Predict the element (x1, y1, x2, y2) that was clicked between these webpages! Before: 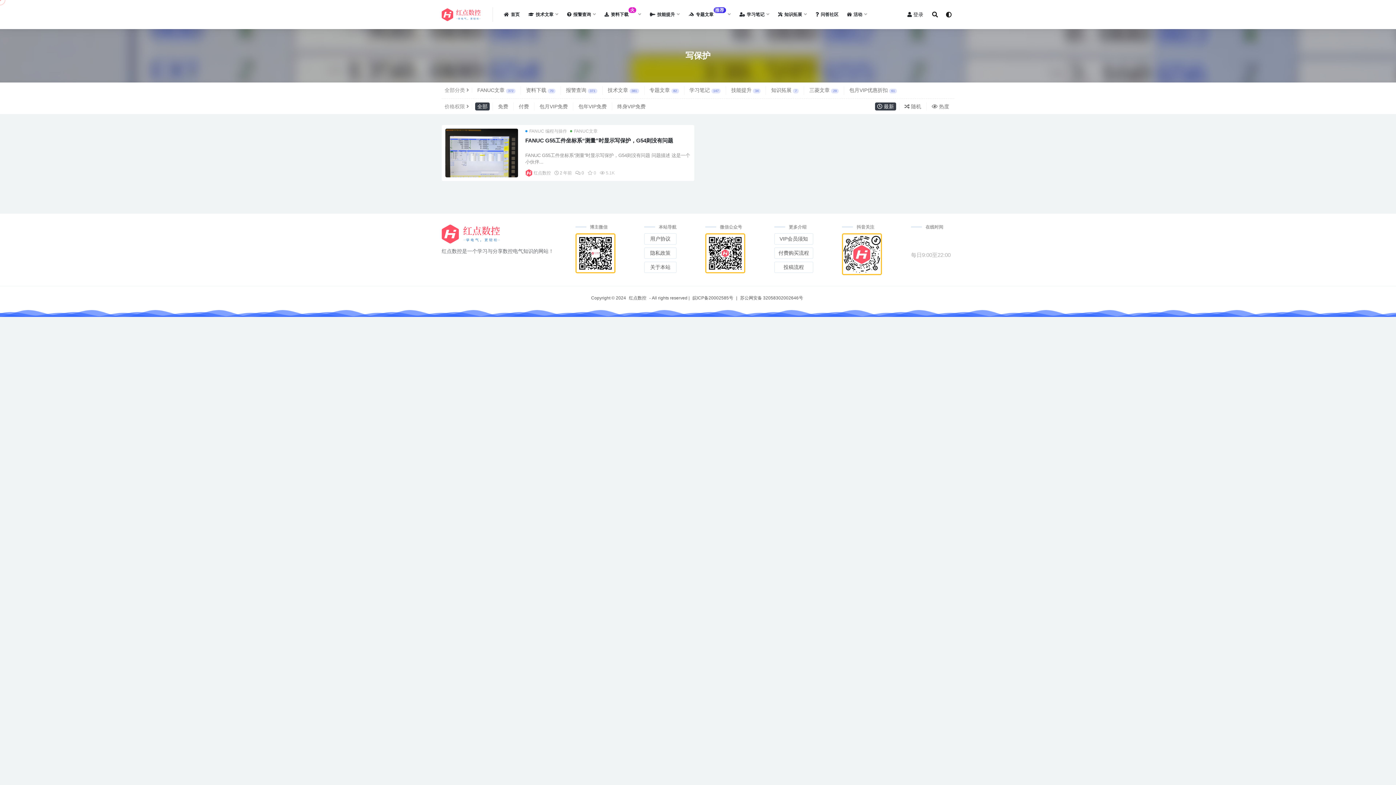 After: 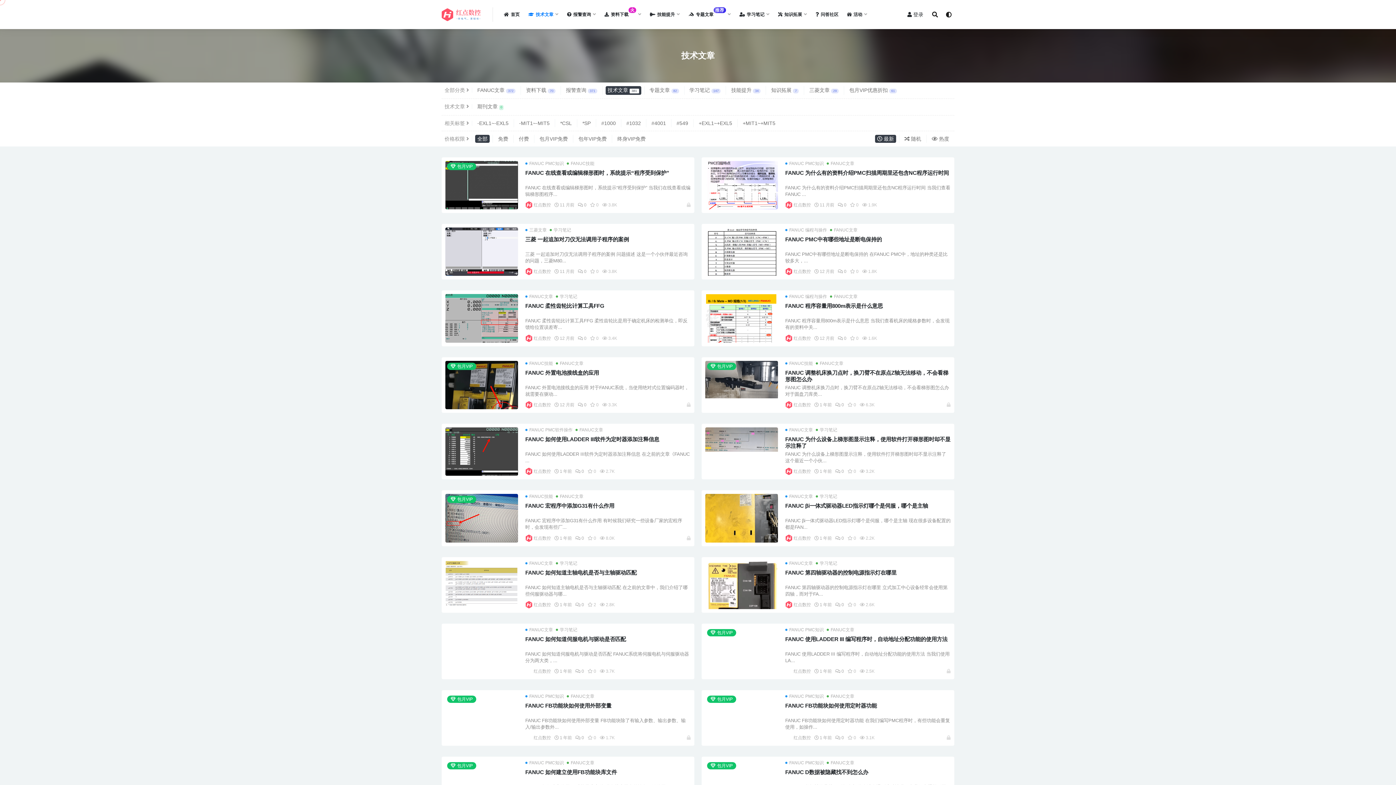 Action: label: 技术文章 bbox: (528, -3, 558, 32)